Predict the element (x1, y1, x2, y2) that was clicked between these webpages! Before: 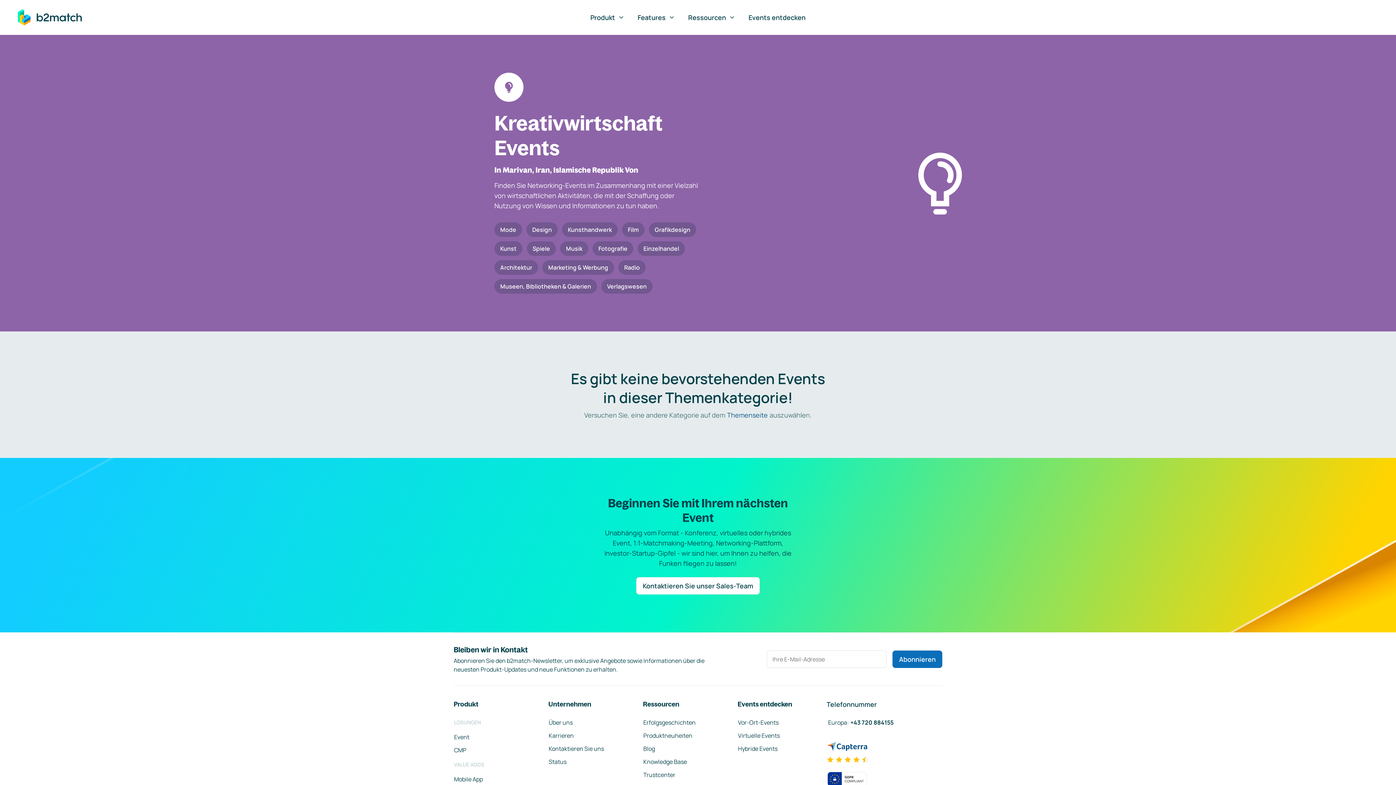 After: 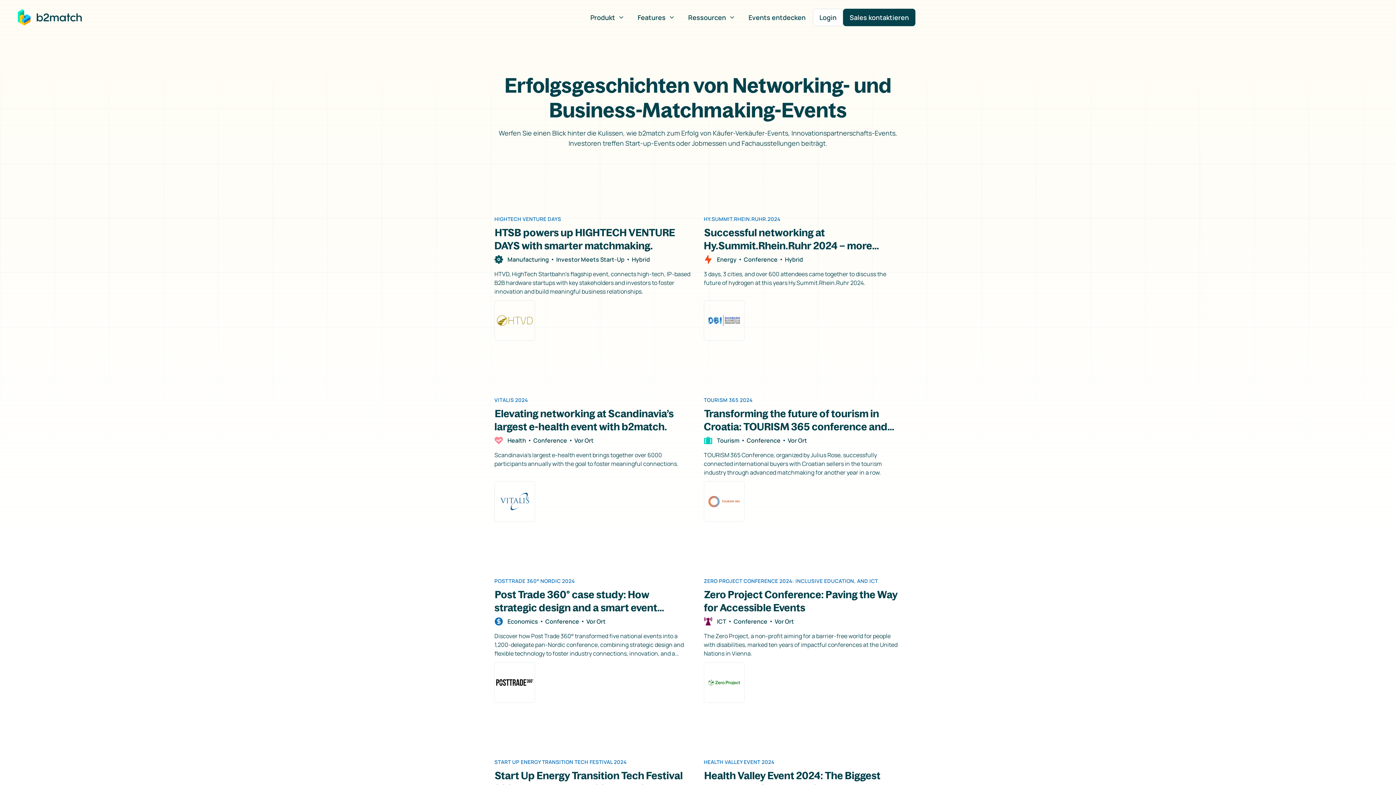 Action: bbox: (643, 718, 696, 727) label: Erfolgsgeschichten